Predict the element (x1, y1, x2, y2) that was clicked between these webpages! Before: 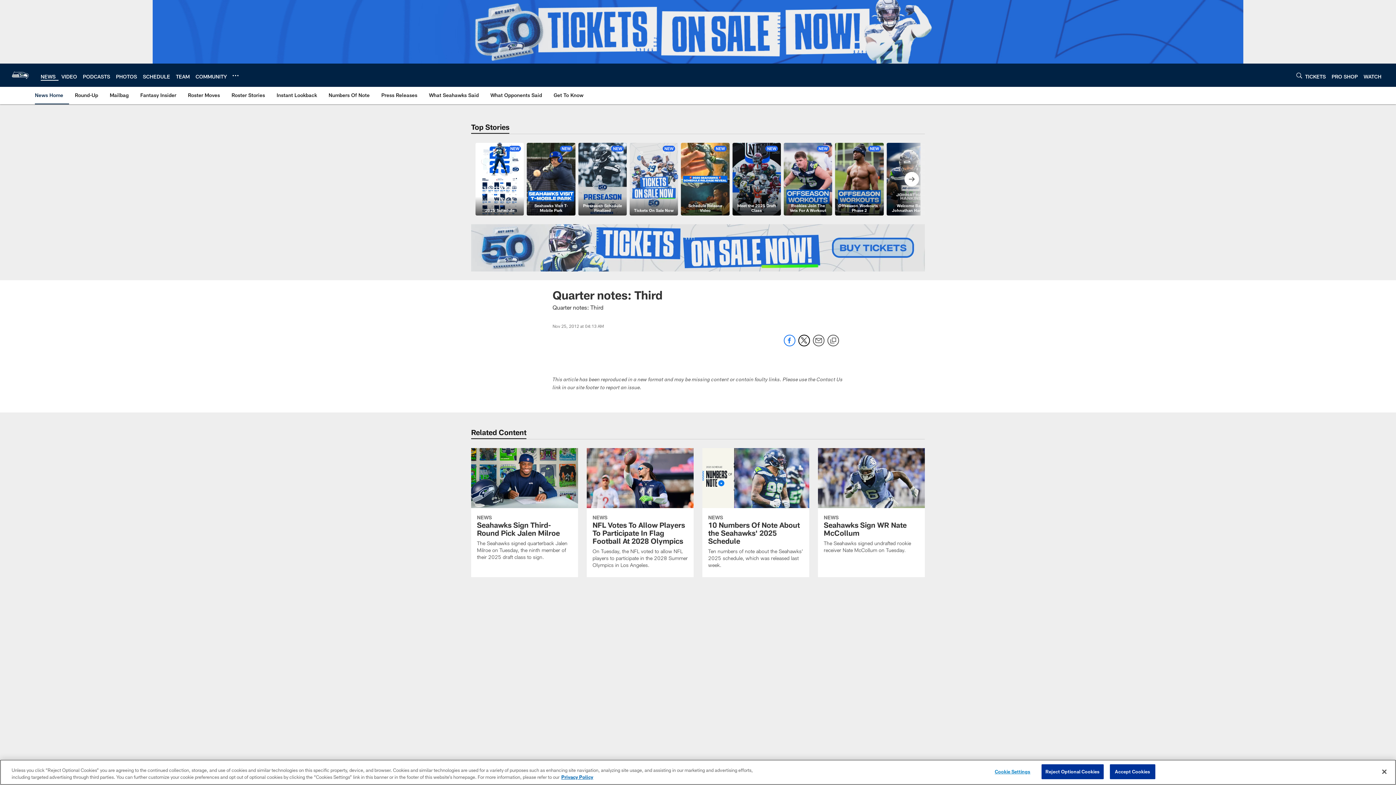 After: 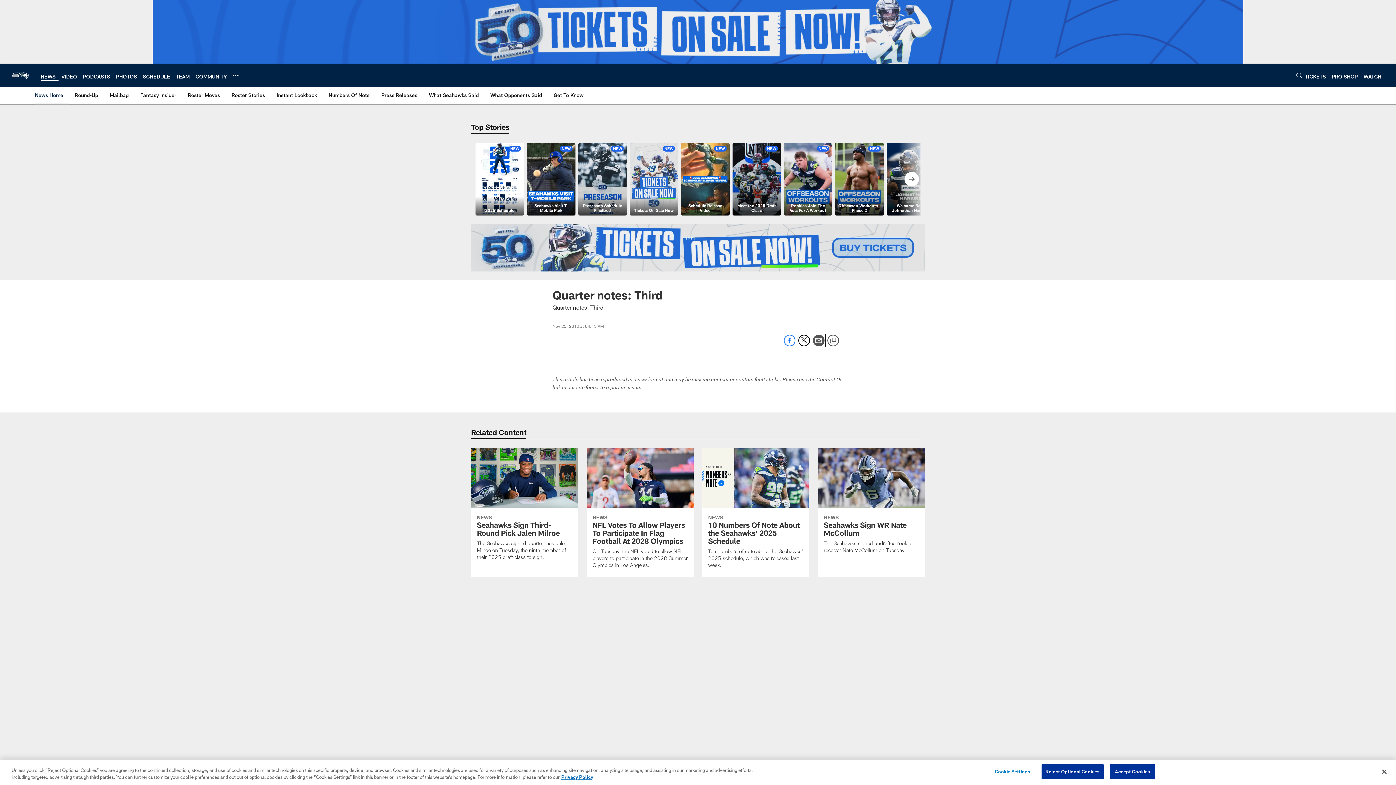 Action: bbox: (813, 341, 824, 347) label: Send email